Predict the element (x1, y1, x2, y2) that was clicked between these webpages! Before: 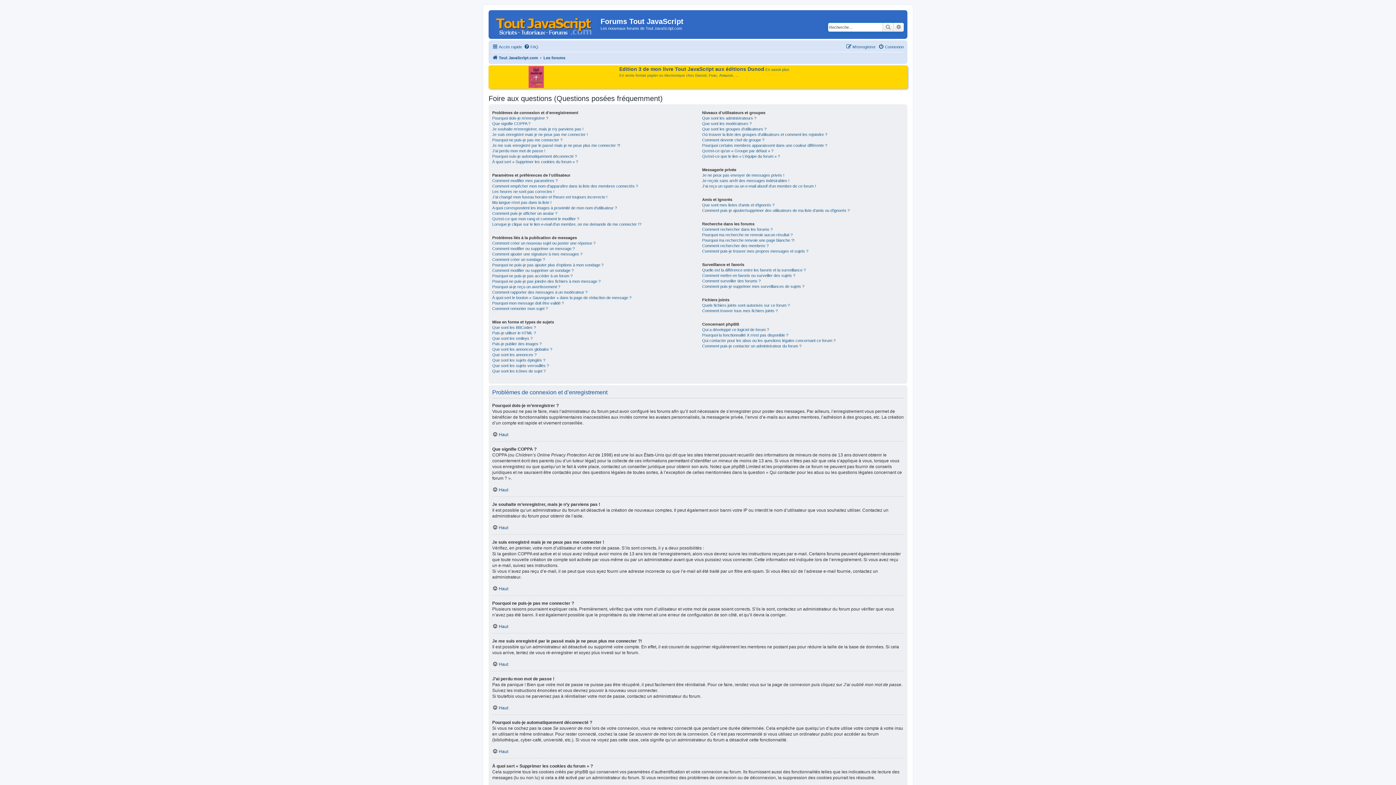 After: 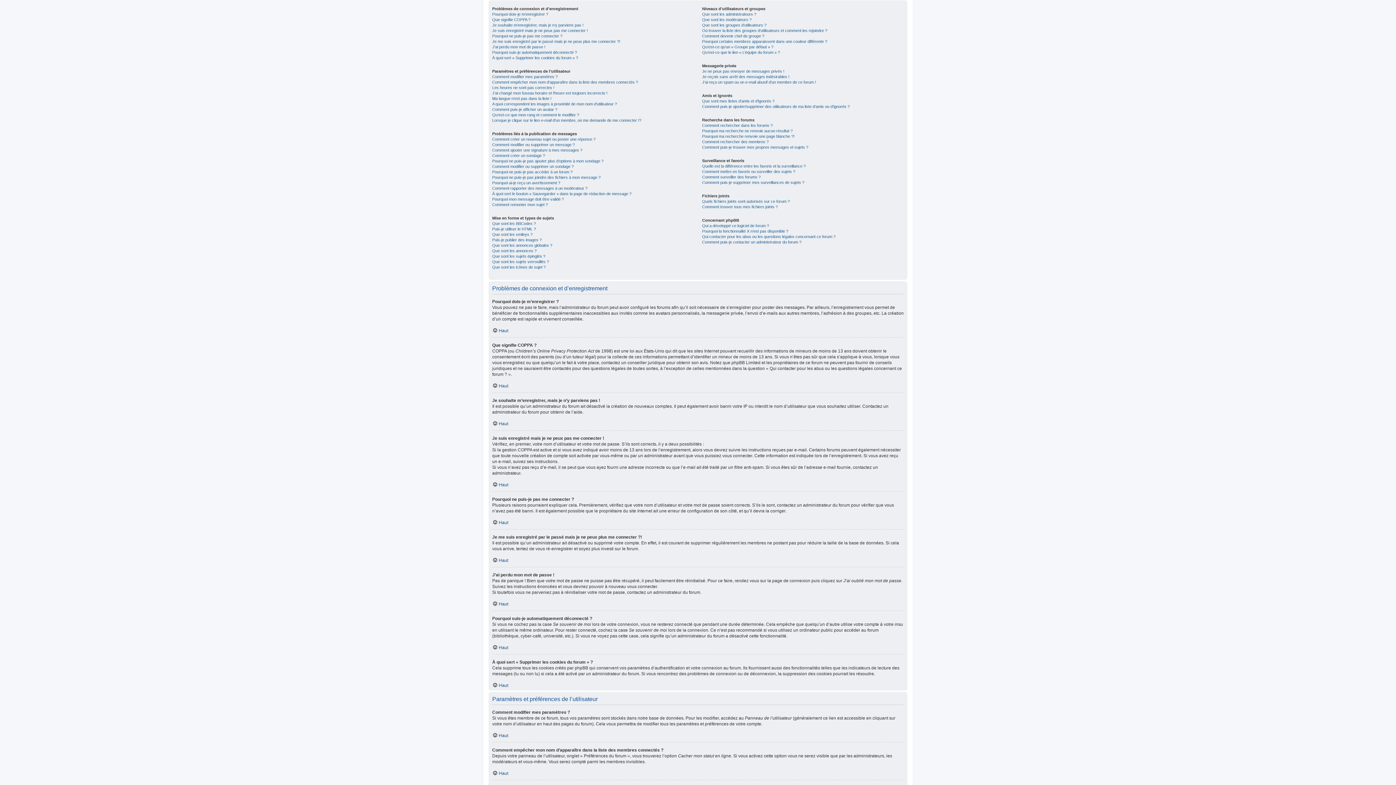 Action: bbox: (492, 748, 508, 754) label: Haut